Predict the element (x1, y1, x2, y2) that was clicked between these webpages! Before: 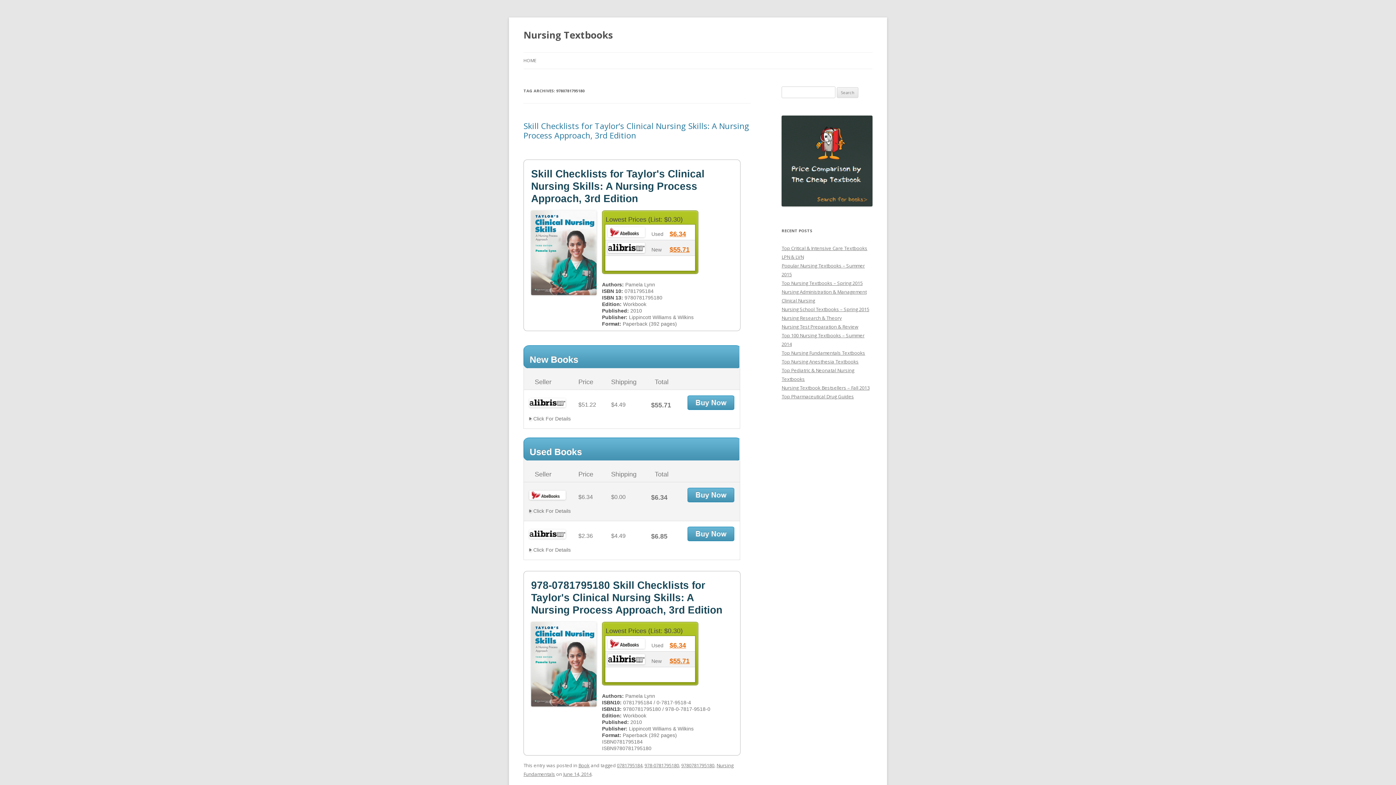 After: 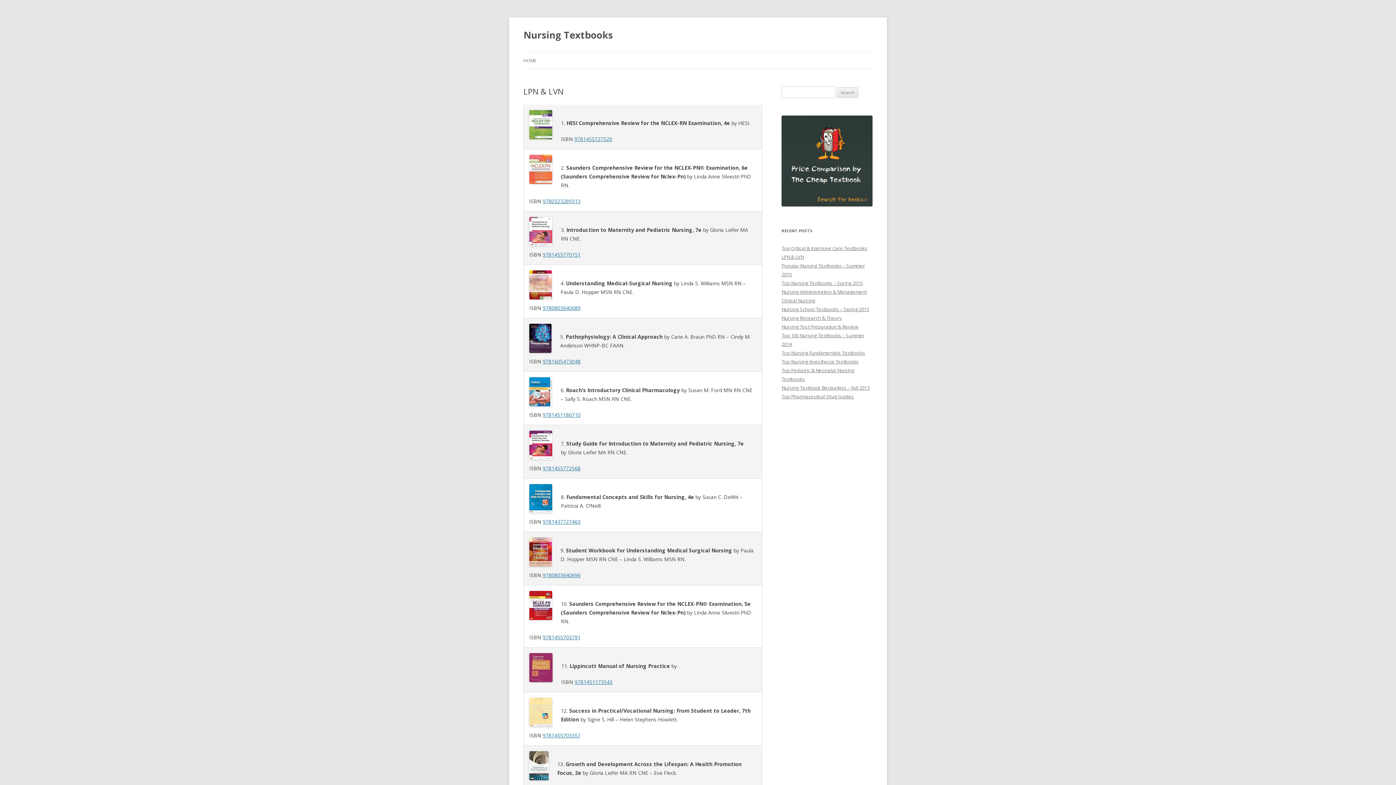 Action: label: LPN & LVN bbox: (781, 253, 804, 260)